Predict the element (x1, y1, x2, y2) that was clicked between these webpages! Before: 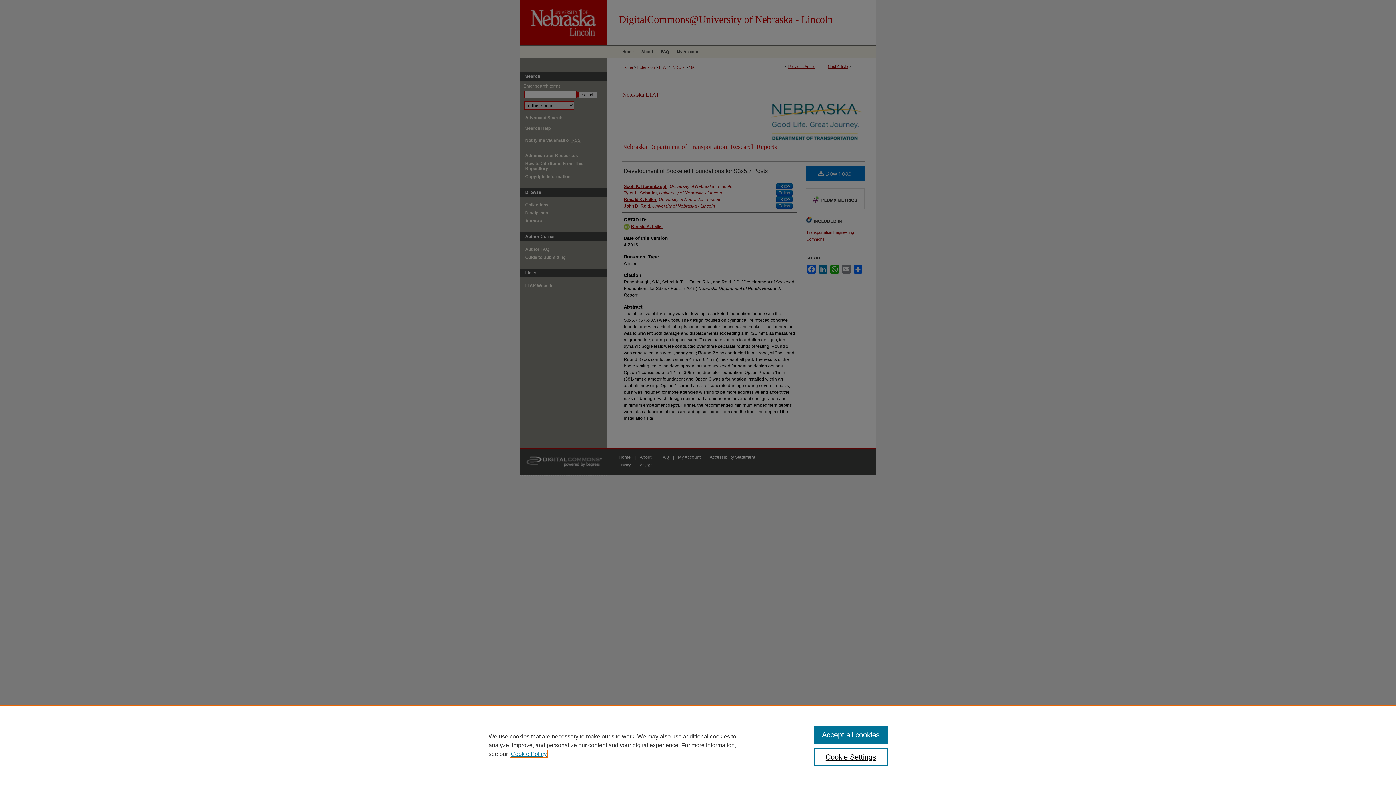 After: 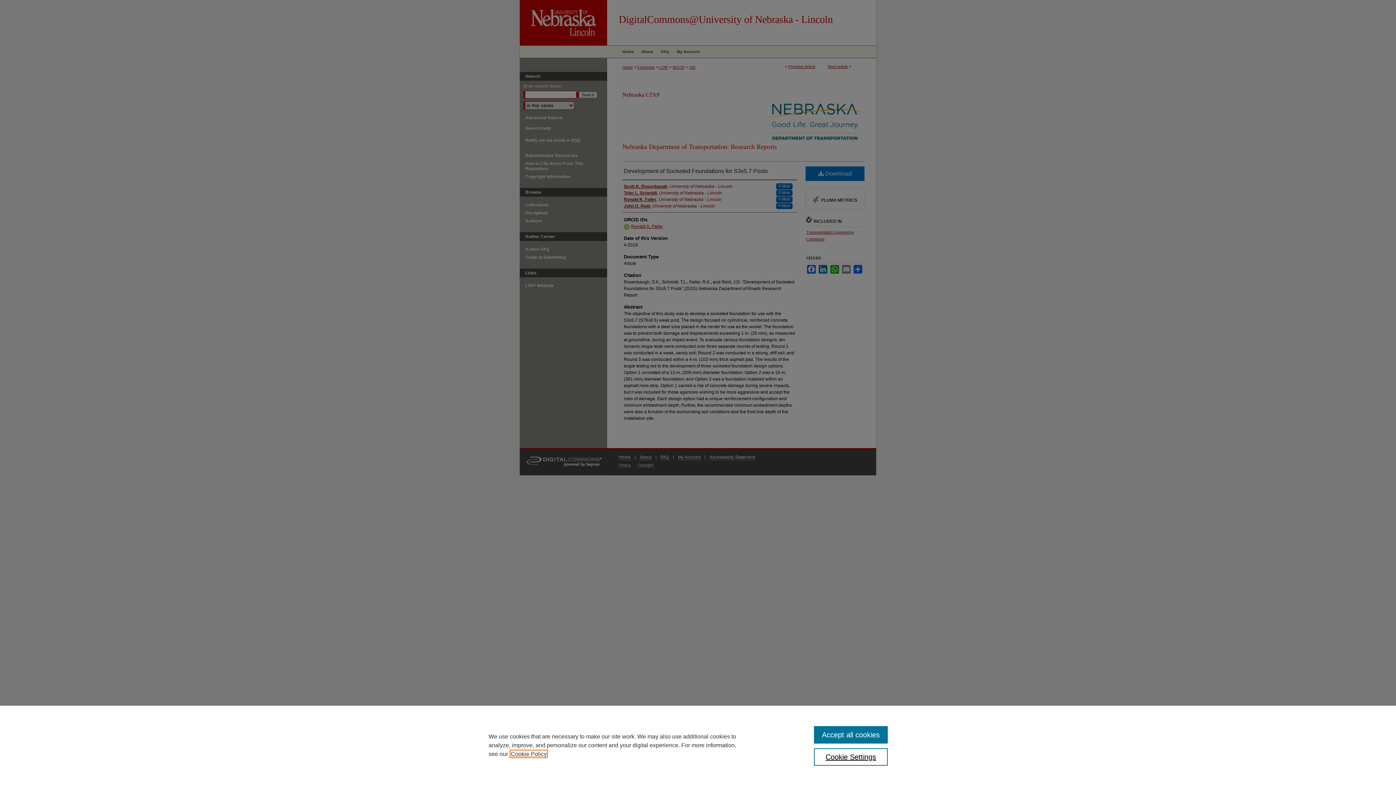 Action: label: , opens in a new tab bbox: (510, 751, 546, 757)